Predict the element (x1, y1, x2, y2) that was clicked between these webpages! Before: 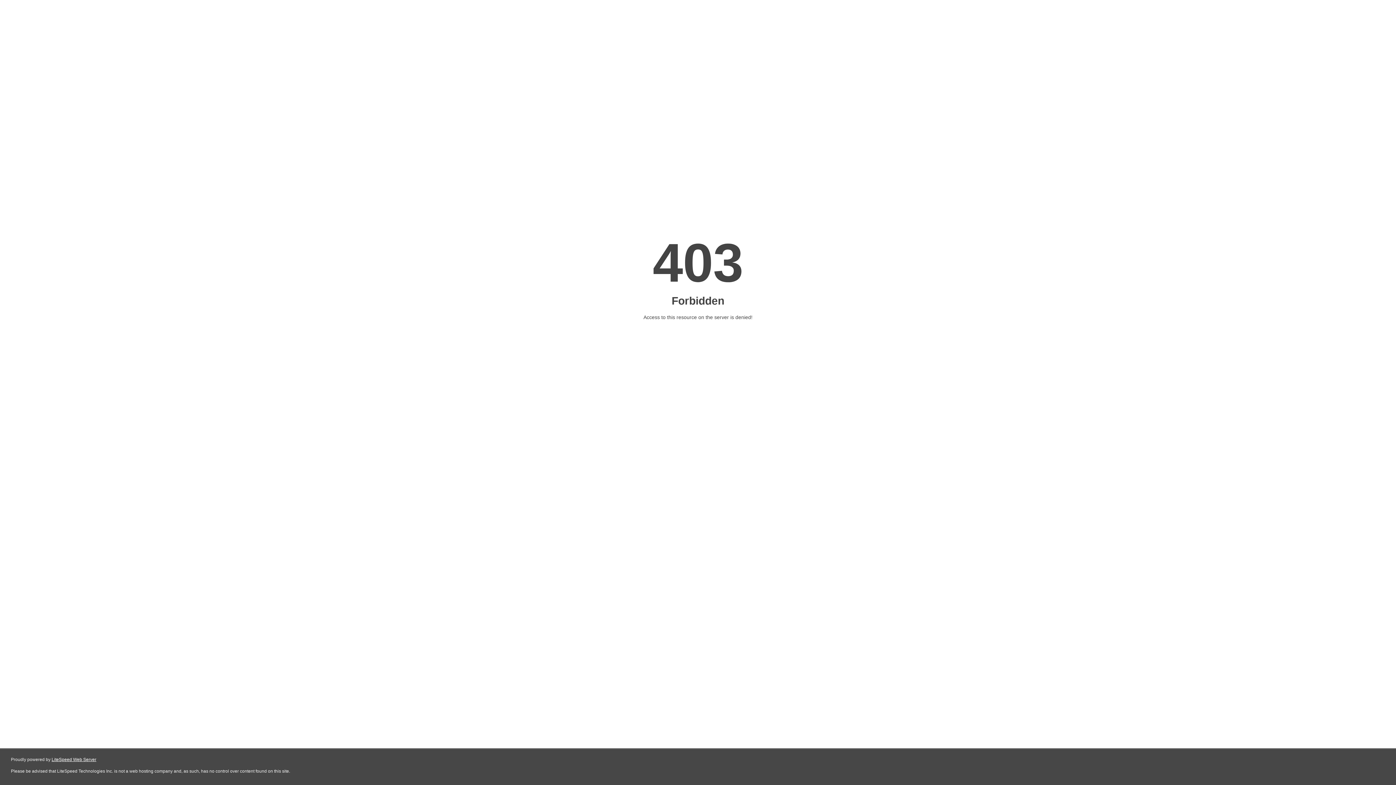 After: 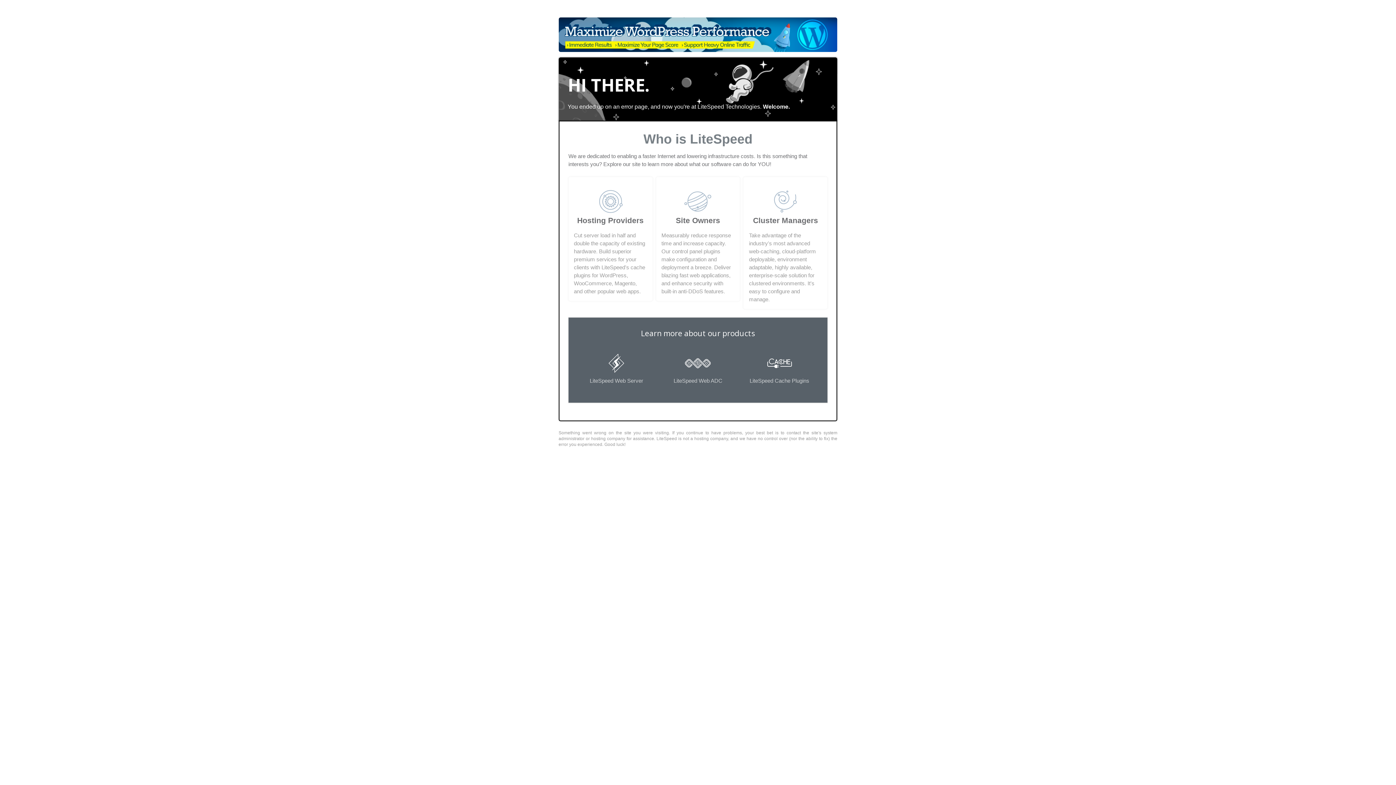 Action: bbox: (51, 757, 96, 762) label: LiteSpeed Web Server